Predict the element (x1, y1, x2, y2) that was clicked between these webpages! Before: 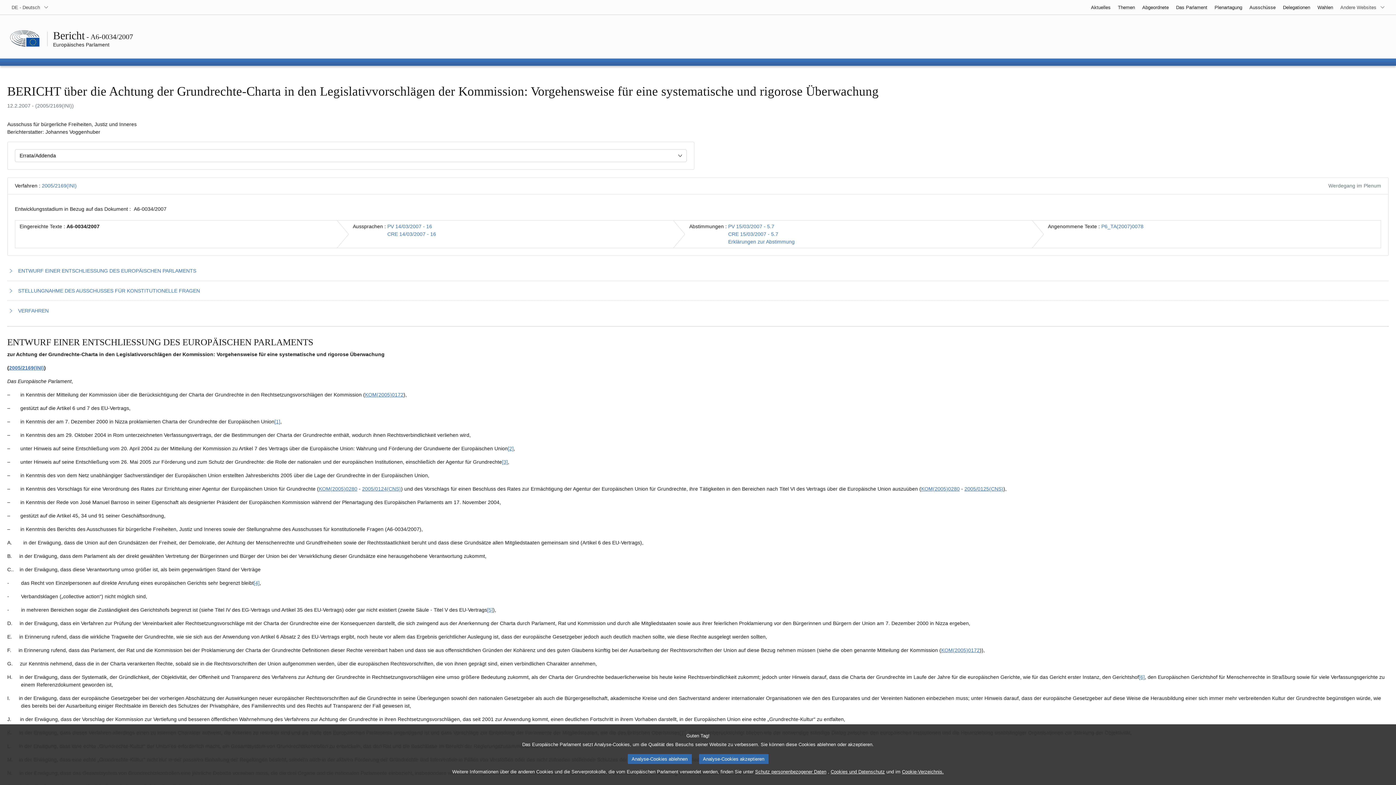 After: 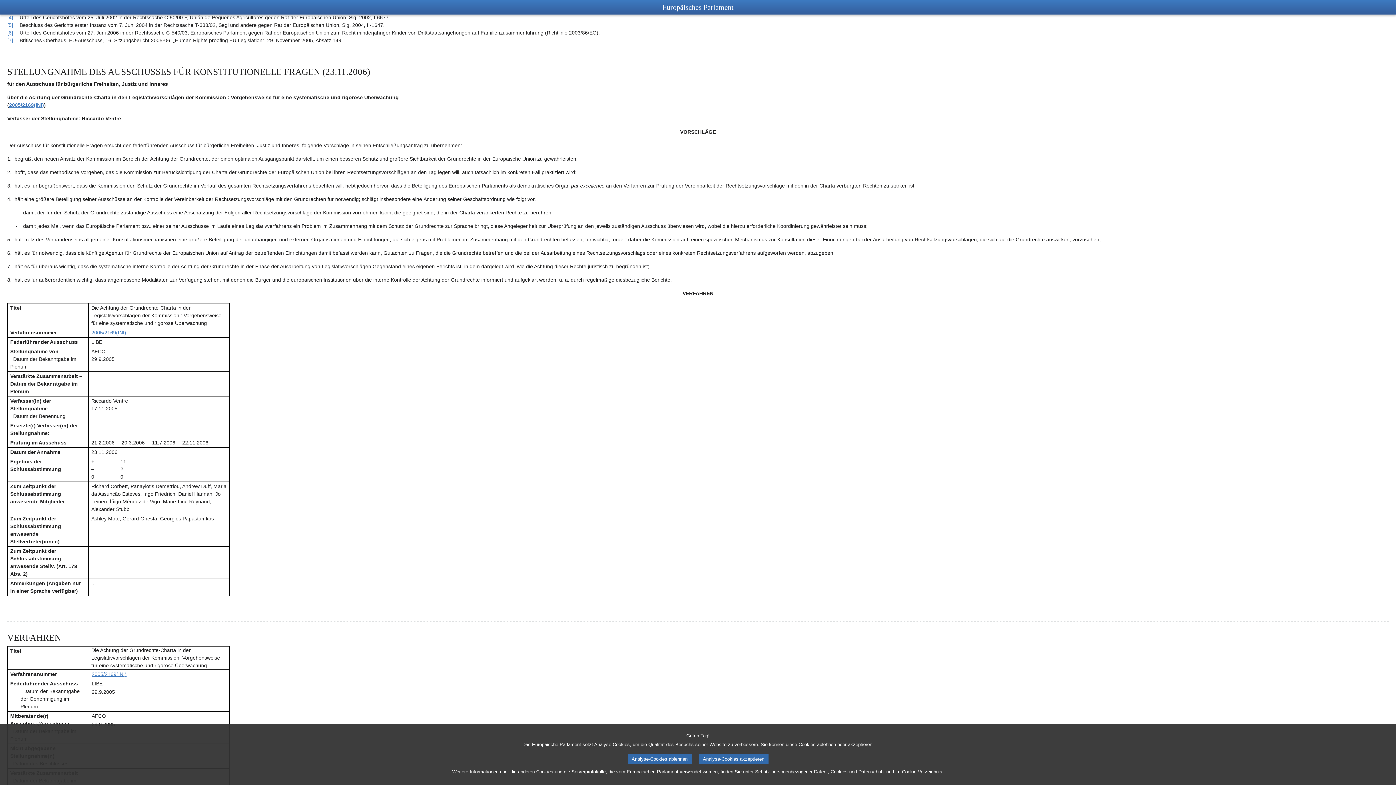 Action: bbox: (253, 580, 259, 586) label: Zu Fußnote 1.4 springen.